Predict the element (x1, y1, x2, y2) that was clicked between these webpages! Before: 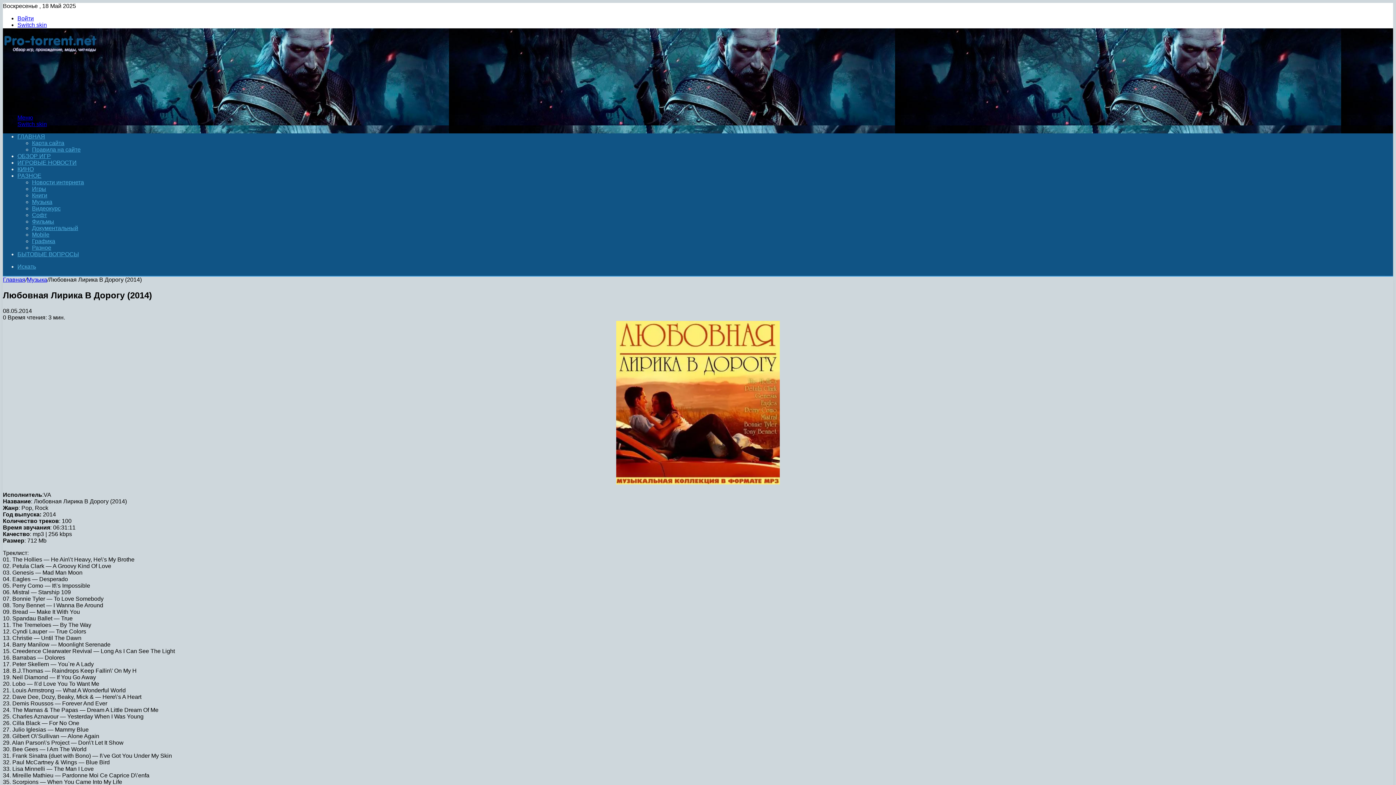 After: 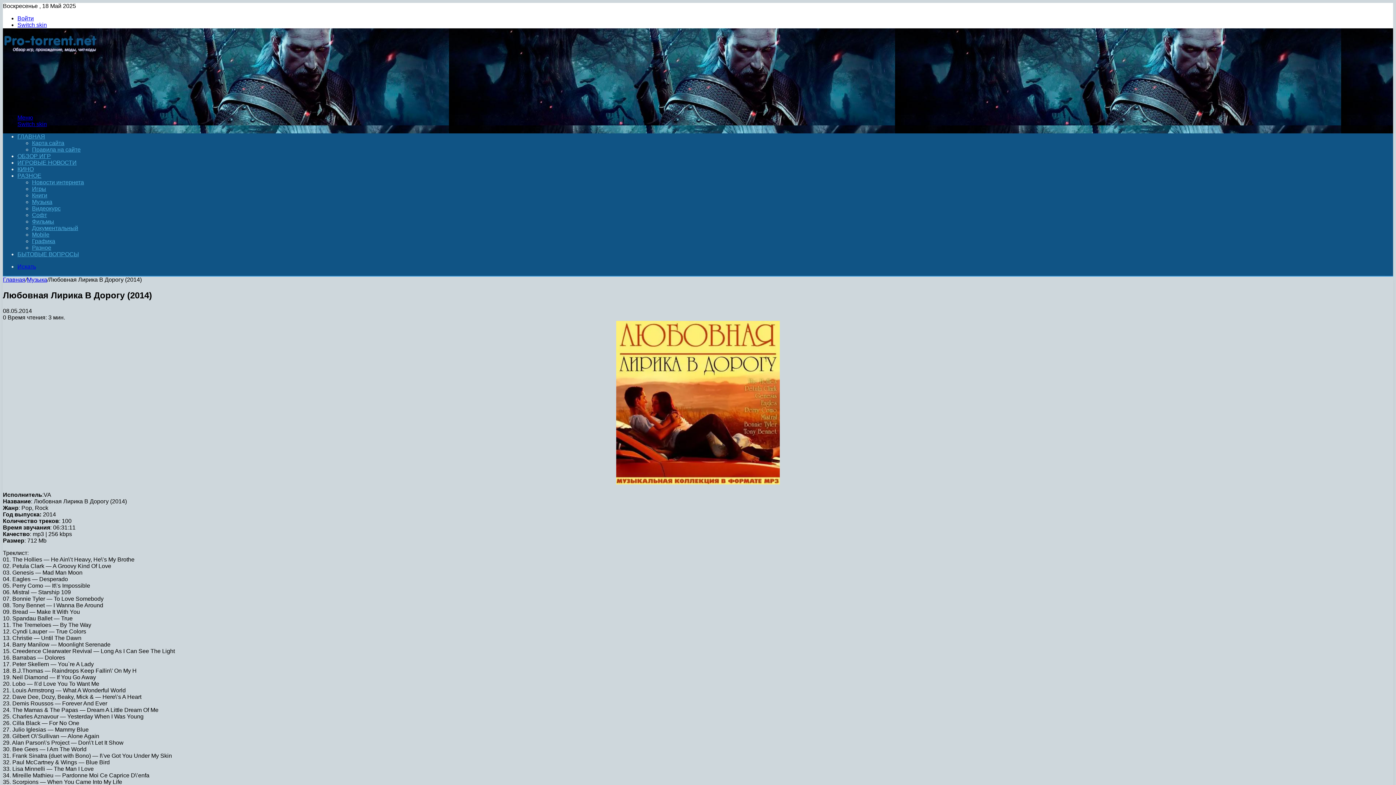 Action: label: Искать bbox: (17, 263, 36, 269)